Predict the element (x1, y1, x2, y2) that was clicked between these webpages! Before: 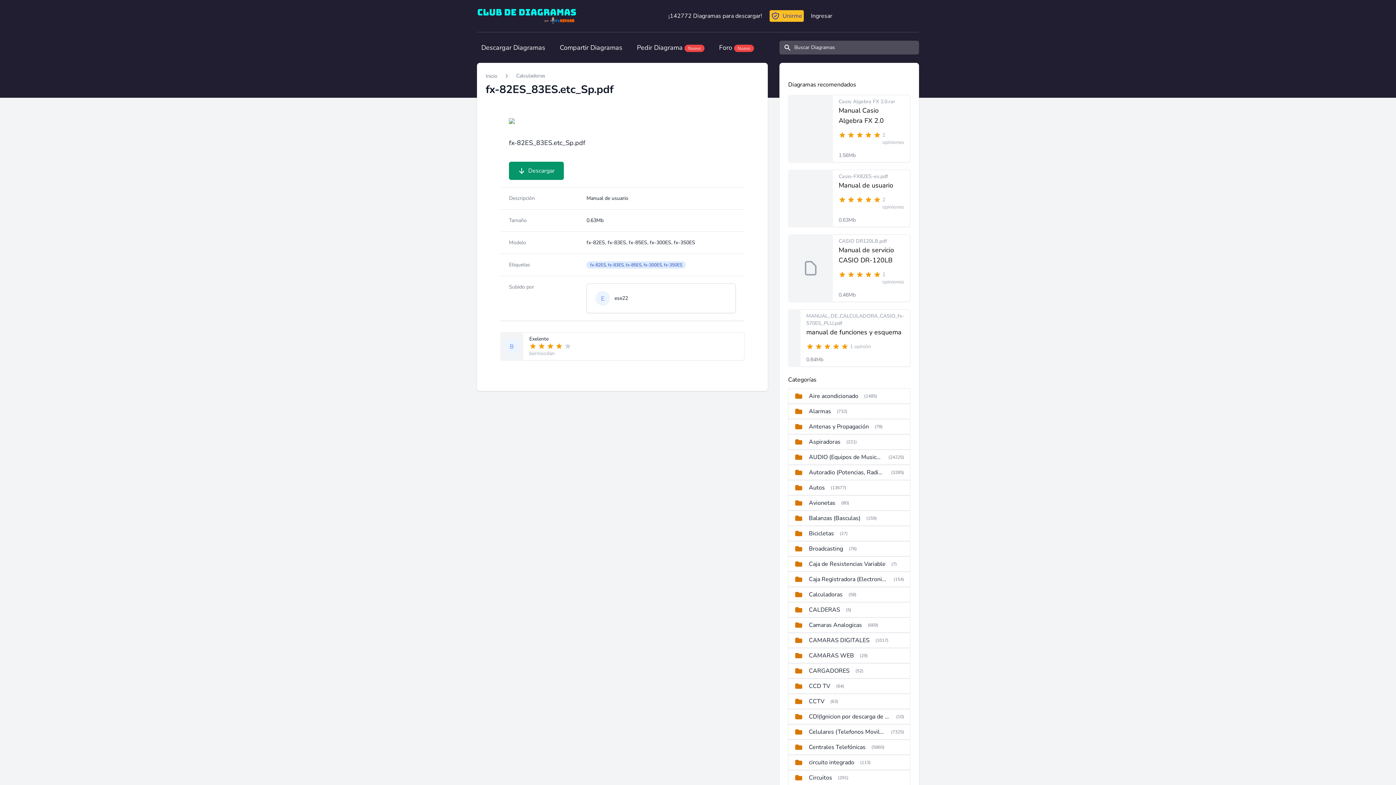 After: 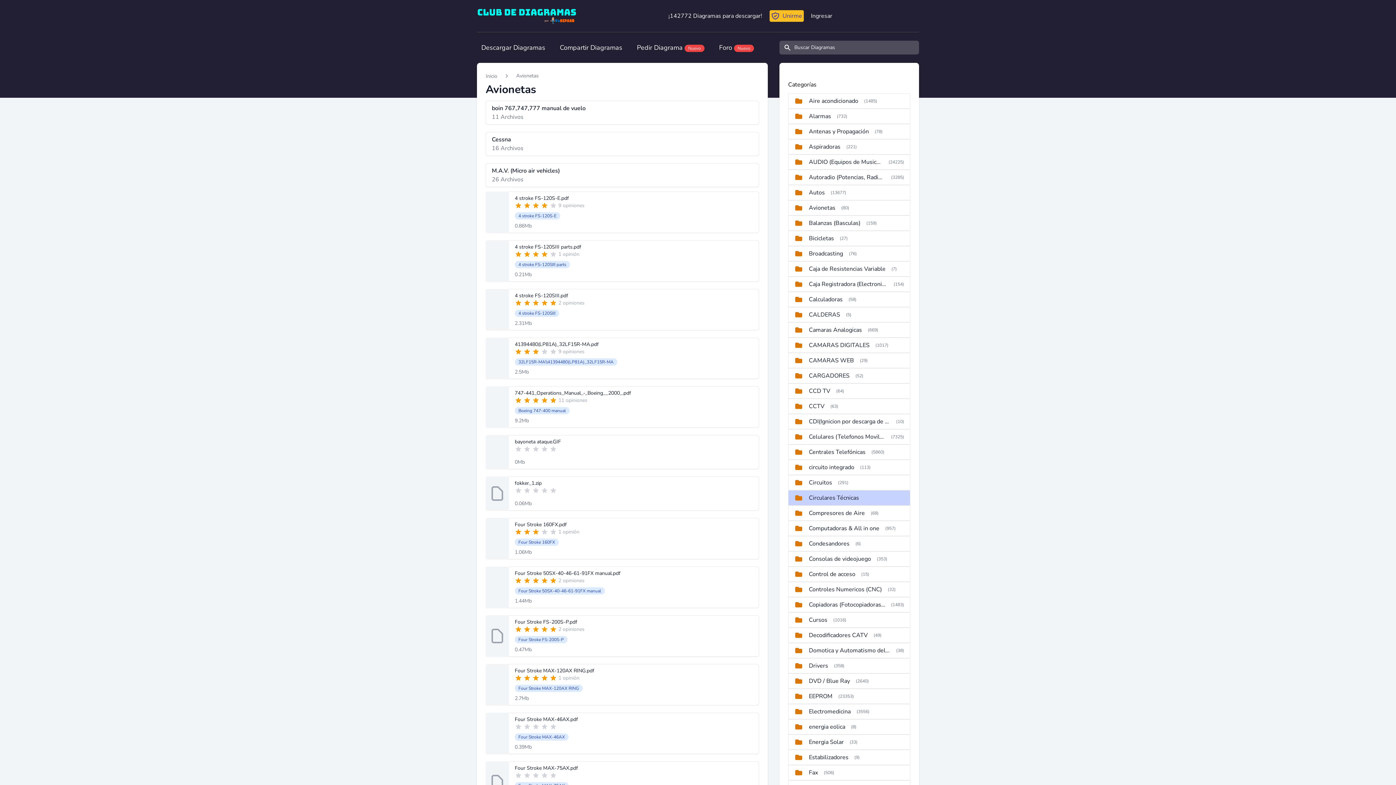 Action: bbox: (788, 495, 910, 510) label: Avionetas
(80)